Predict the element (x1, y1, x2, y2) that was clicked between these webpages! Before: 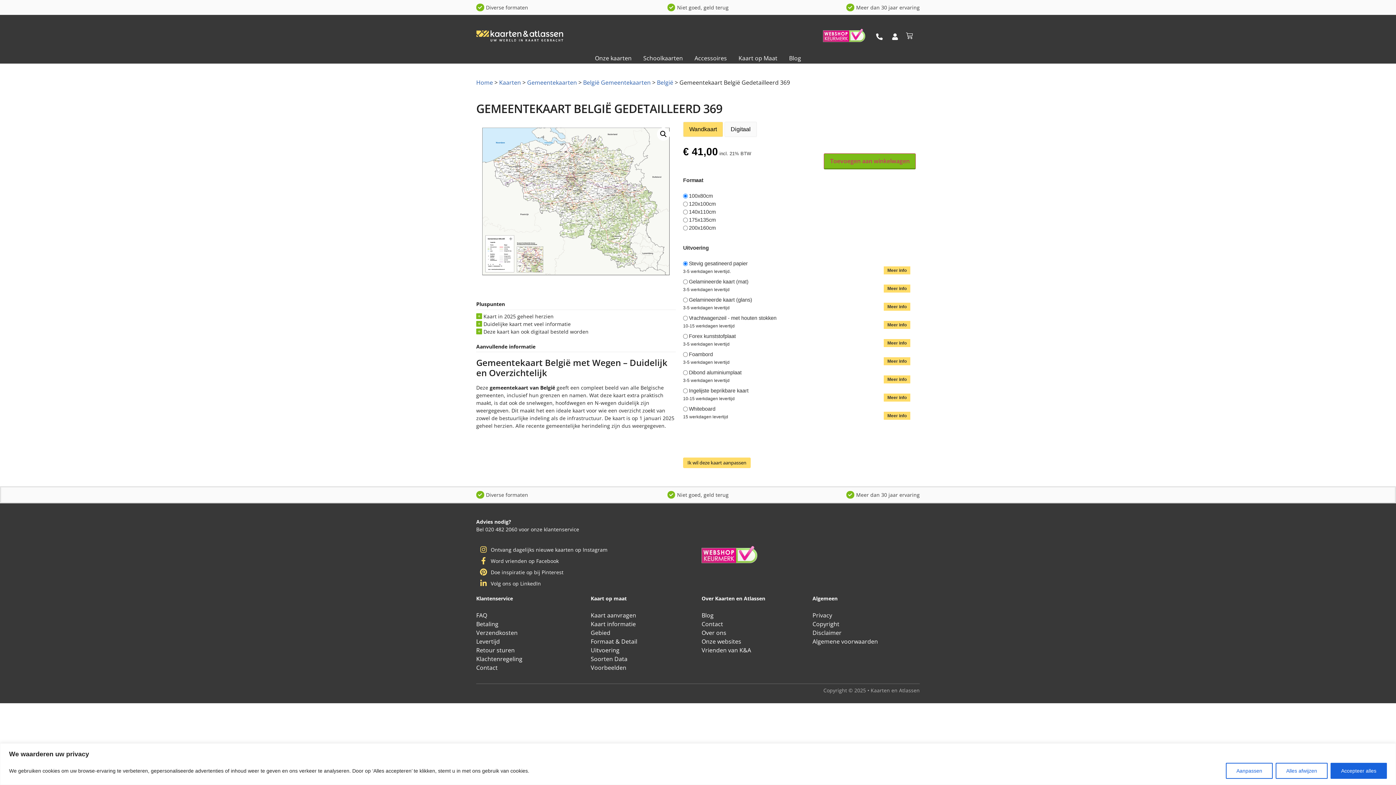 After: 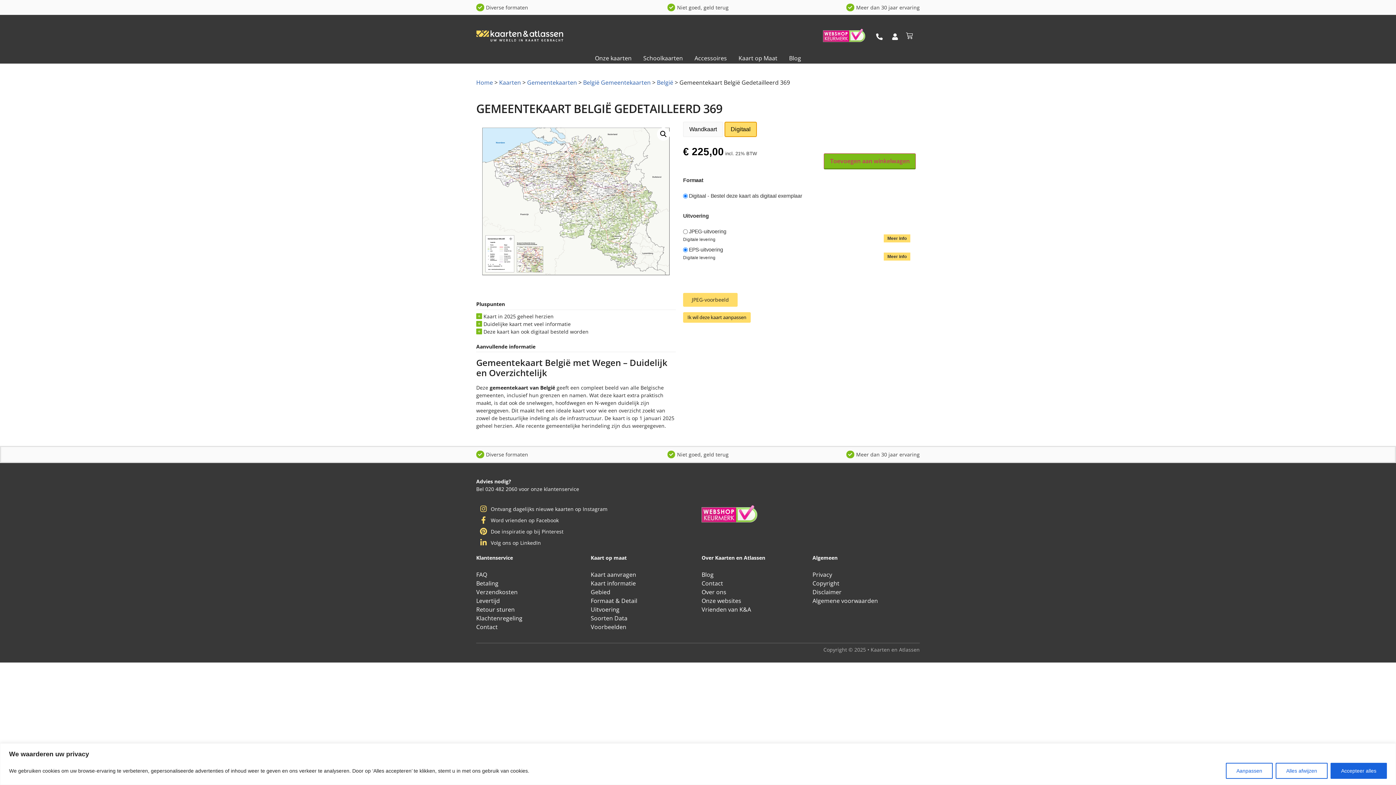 Action: bbox: (724, 121, 757, 137) label: Digitaal